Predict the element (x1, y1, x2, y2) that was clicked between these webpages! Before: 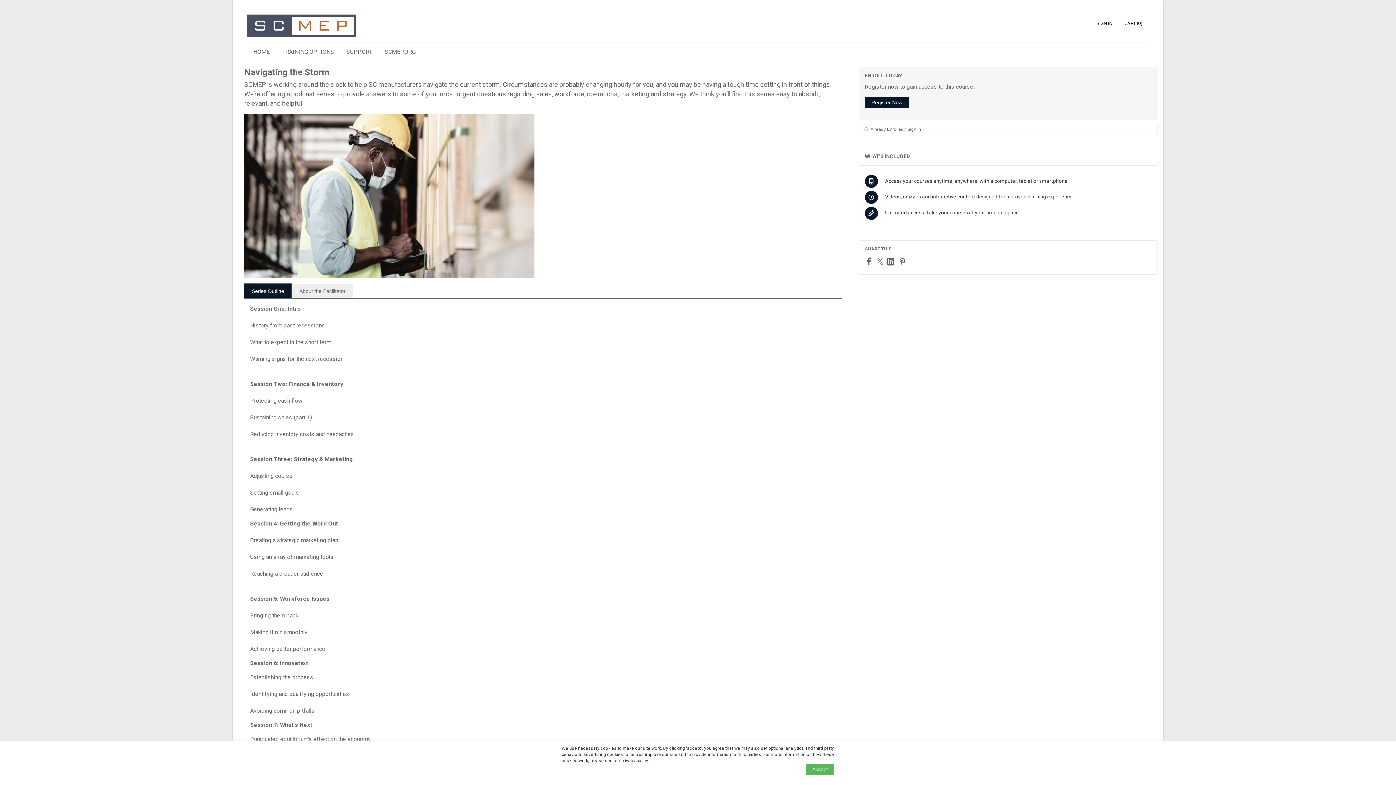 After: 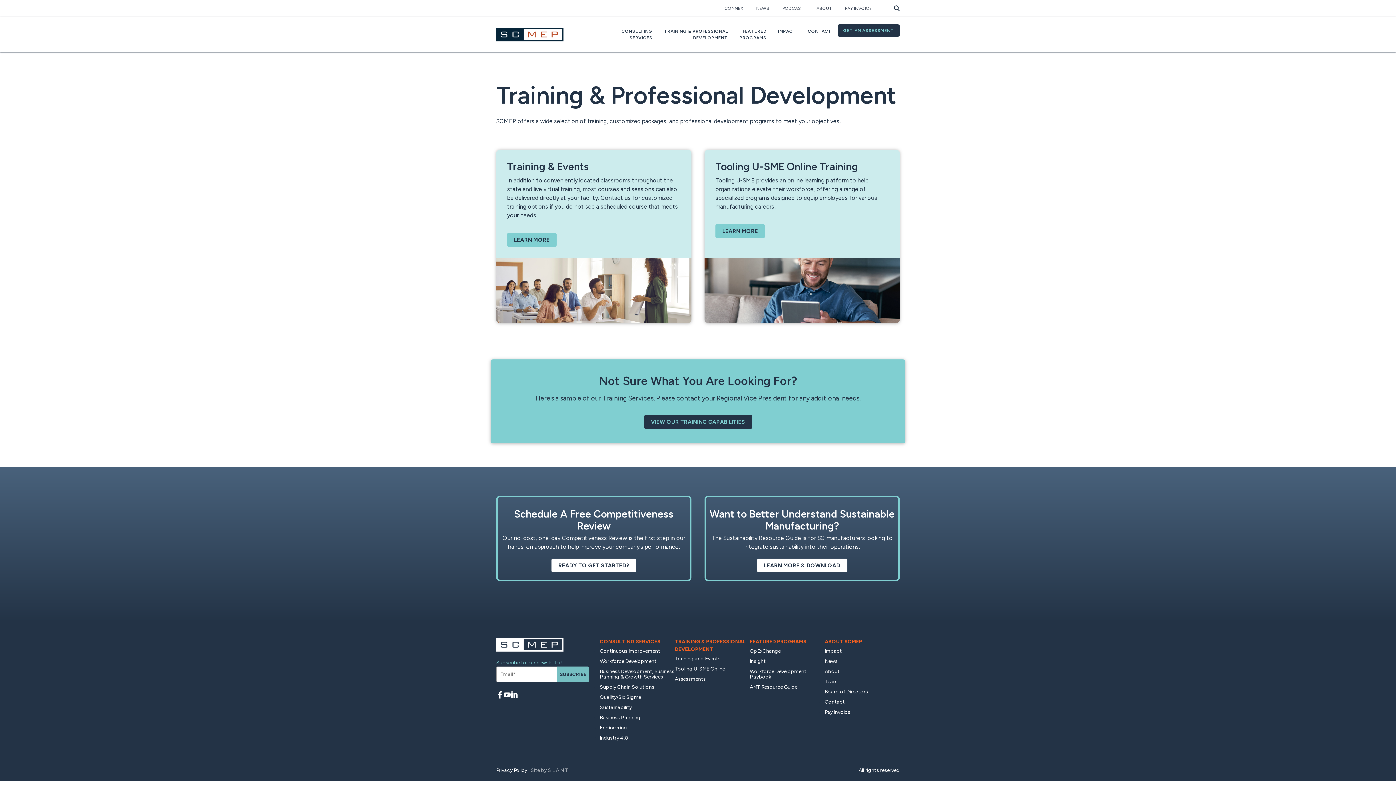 Action: label: TRAINING OPTIONS bbox: (276, 43, 340, 60)